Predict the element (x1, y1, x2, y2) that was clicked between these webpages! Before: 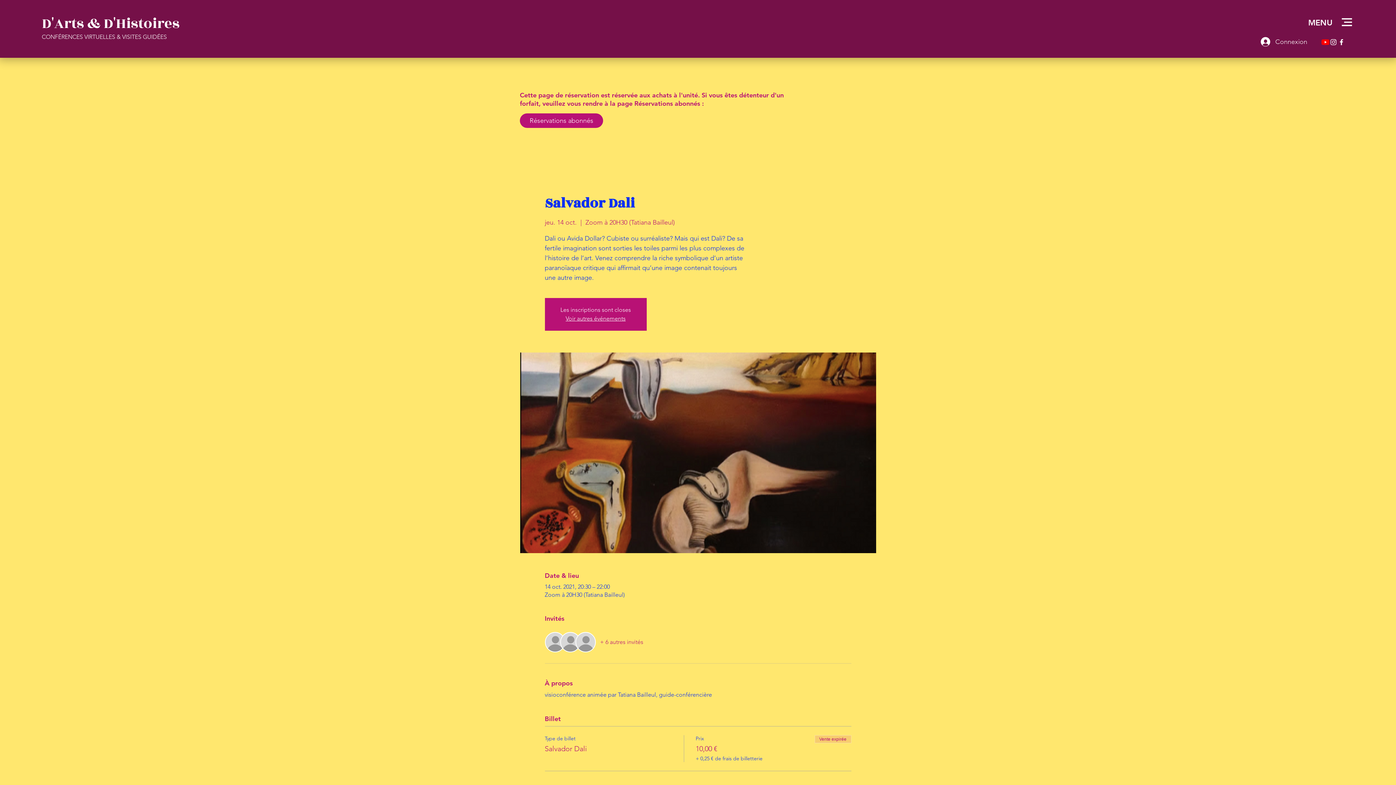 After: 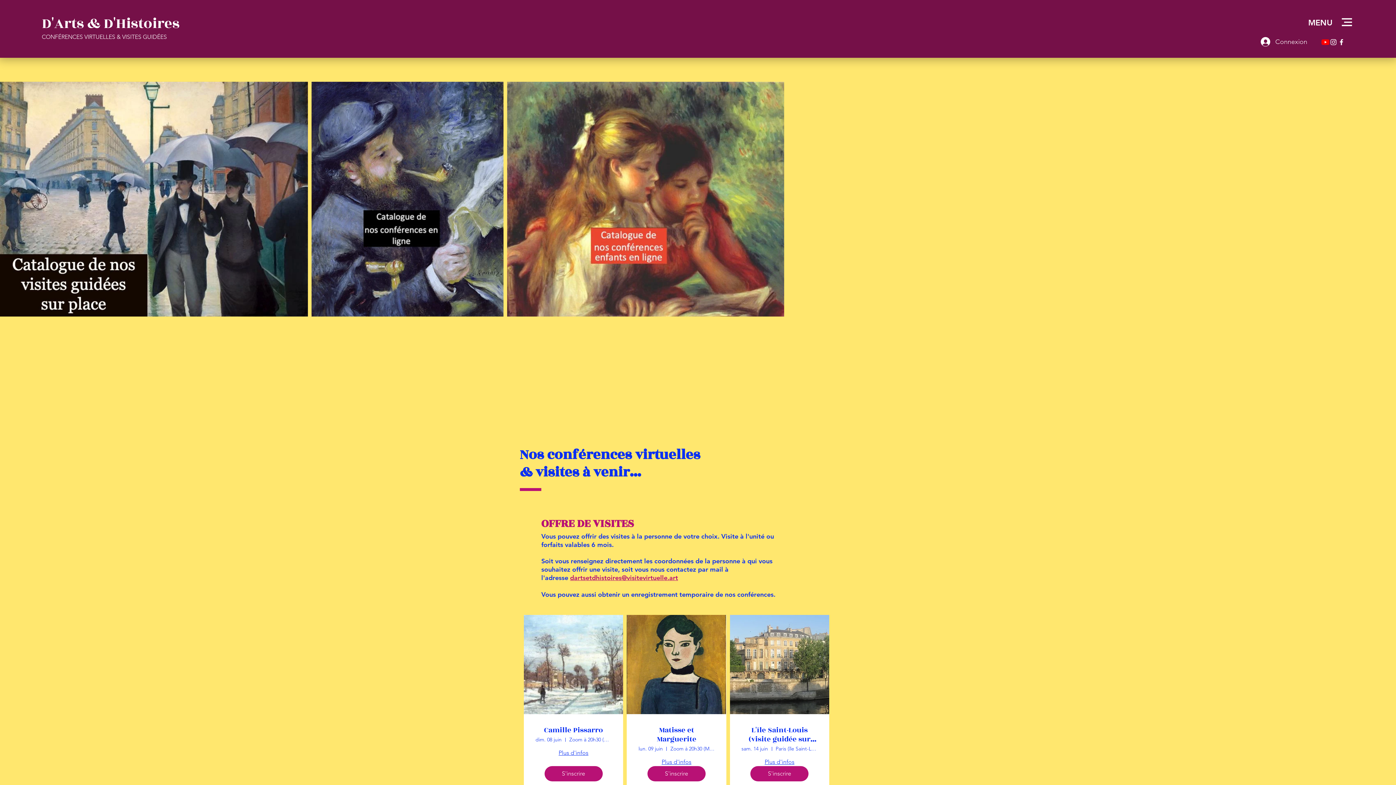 Action: bbox: (41, 12, 184, 34) label: D'Arts & D'Histoires